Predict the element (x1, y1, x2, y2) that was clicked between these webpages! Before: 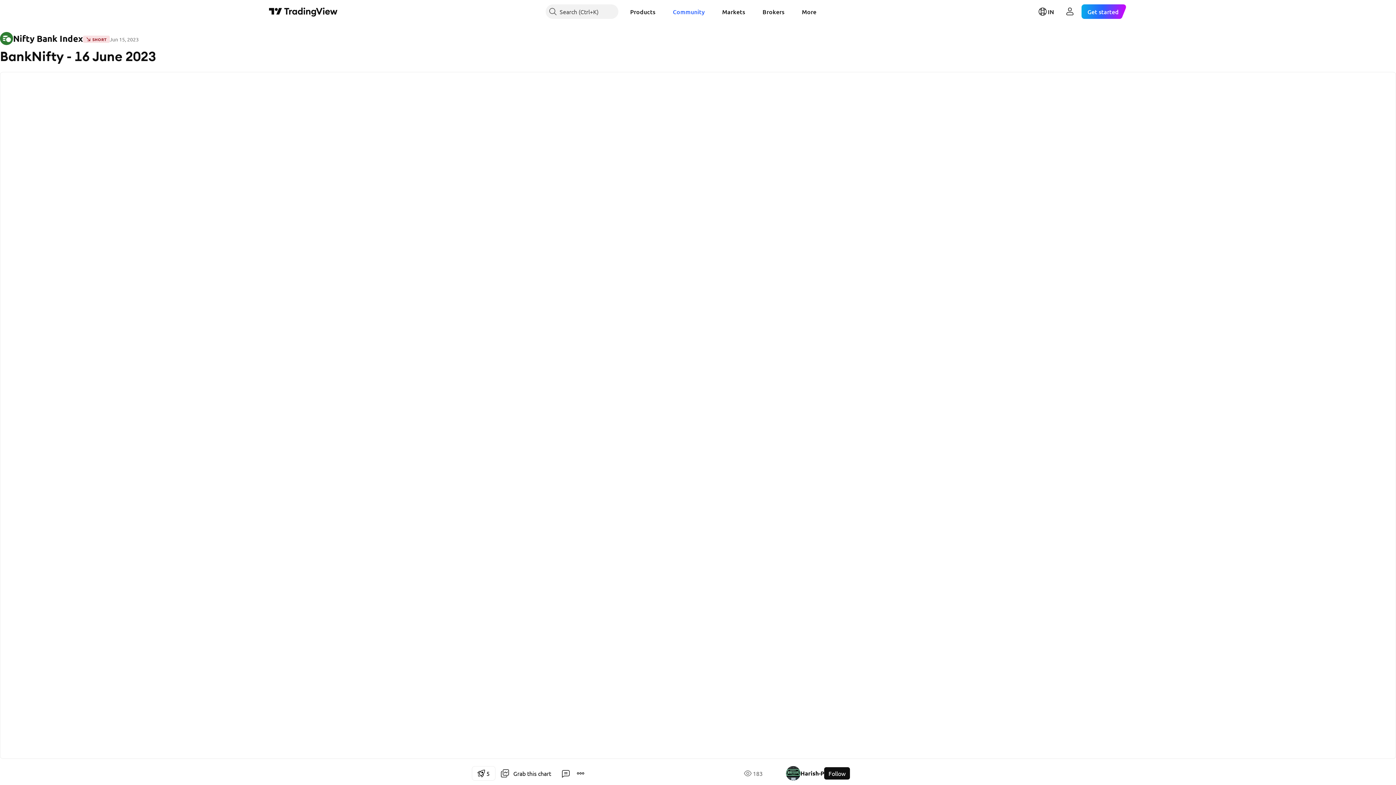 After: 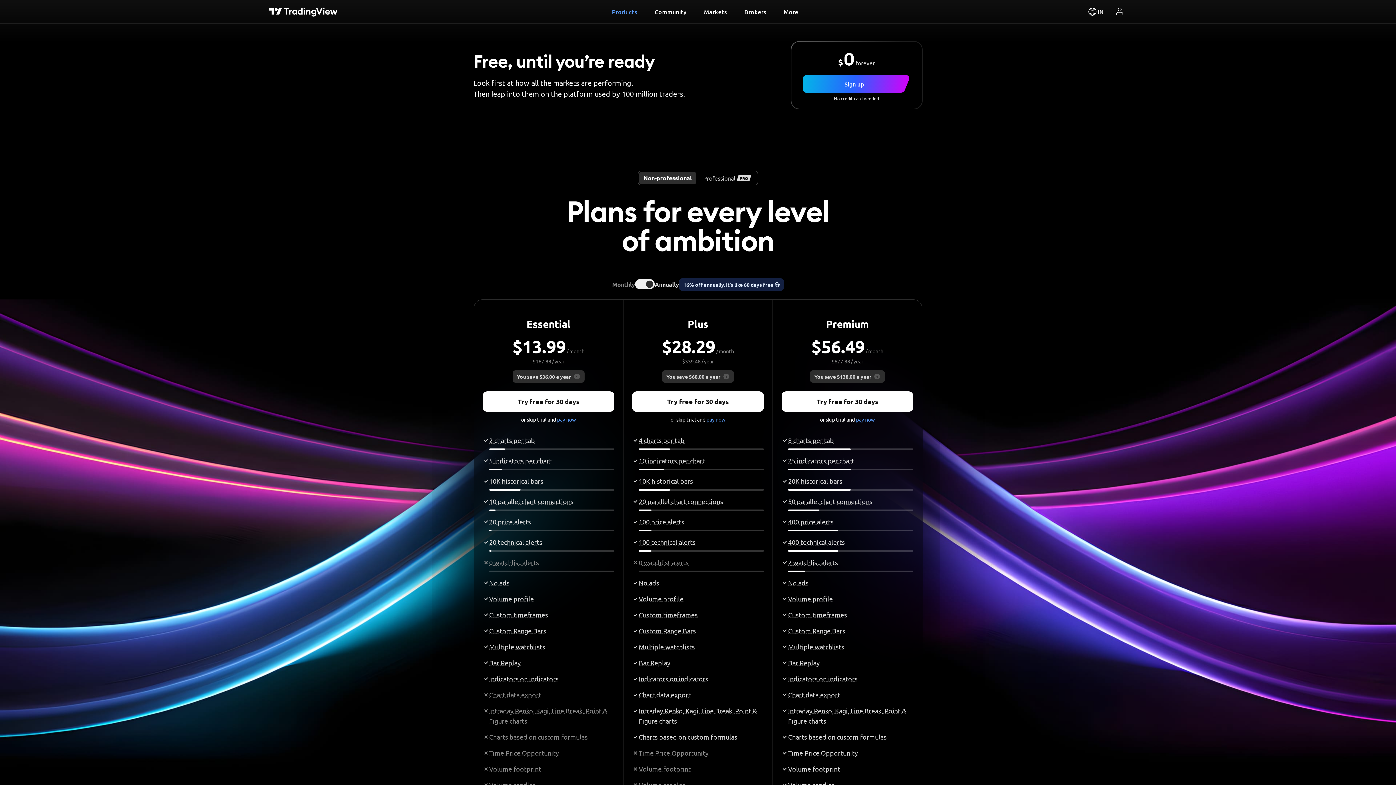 Action: bbox: (1081, 4, 1127, 18) label: Get started